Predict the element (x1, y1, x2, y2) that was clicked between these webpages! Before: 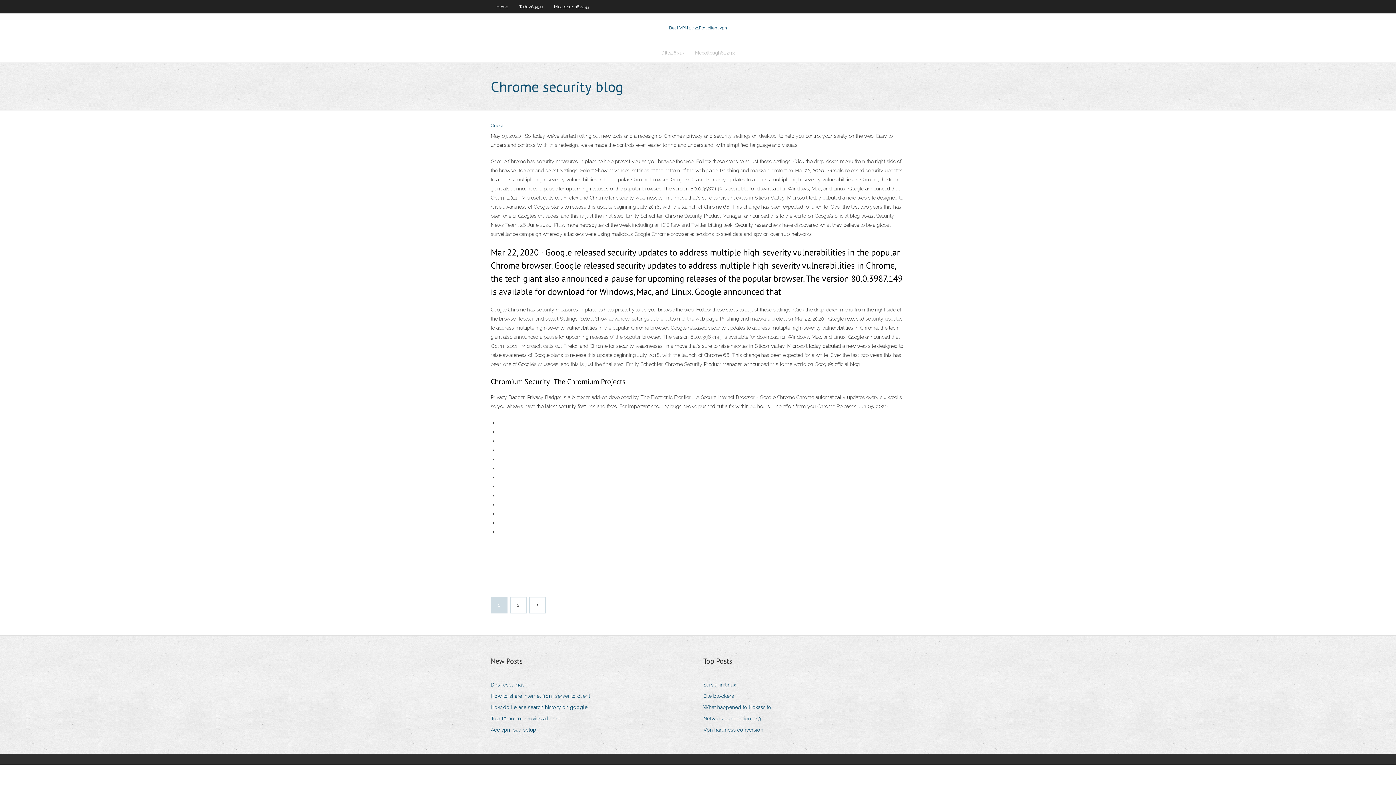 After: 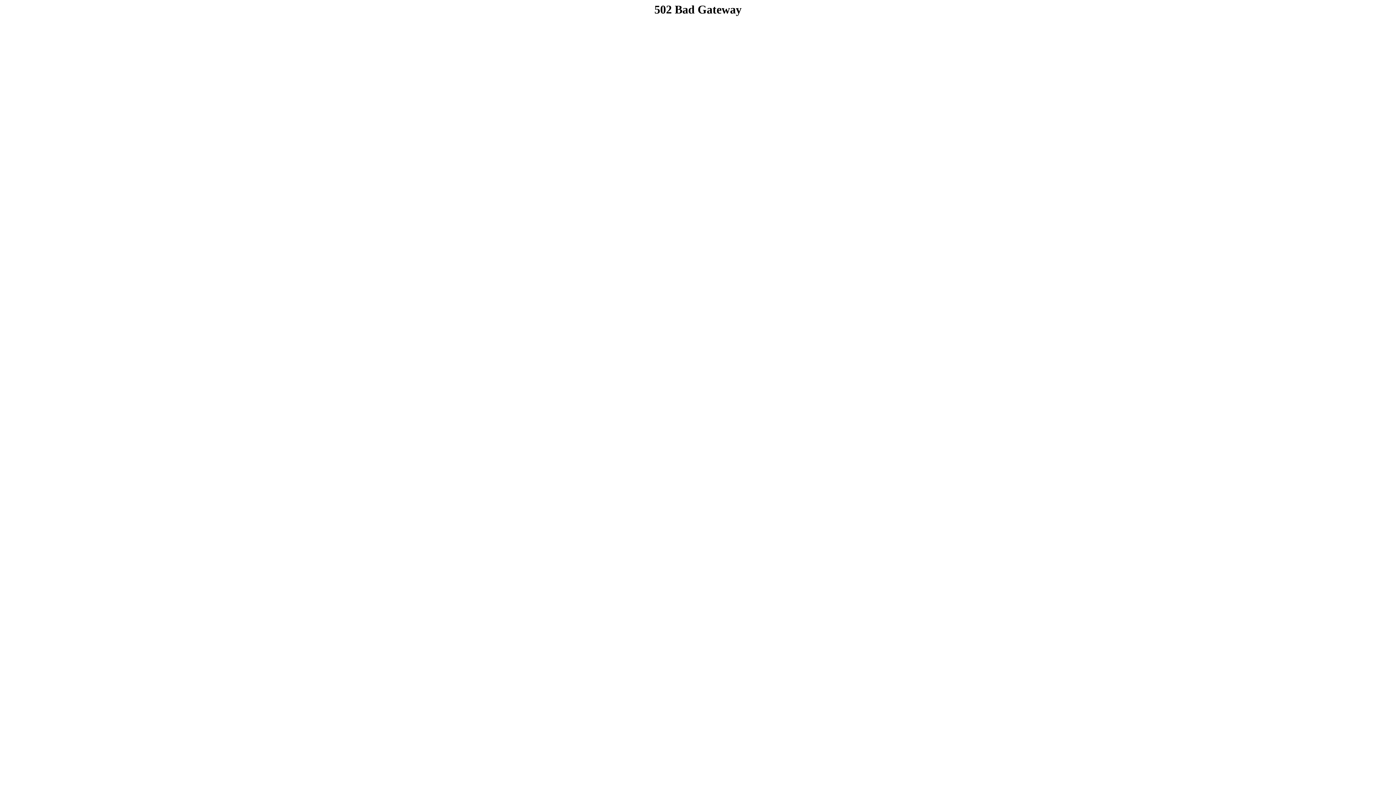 Action: bbox: (703, 702, 777, 712) label: What happened to kickass.to